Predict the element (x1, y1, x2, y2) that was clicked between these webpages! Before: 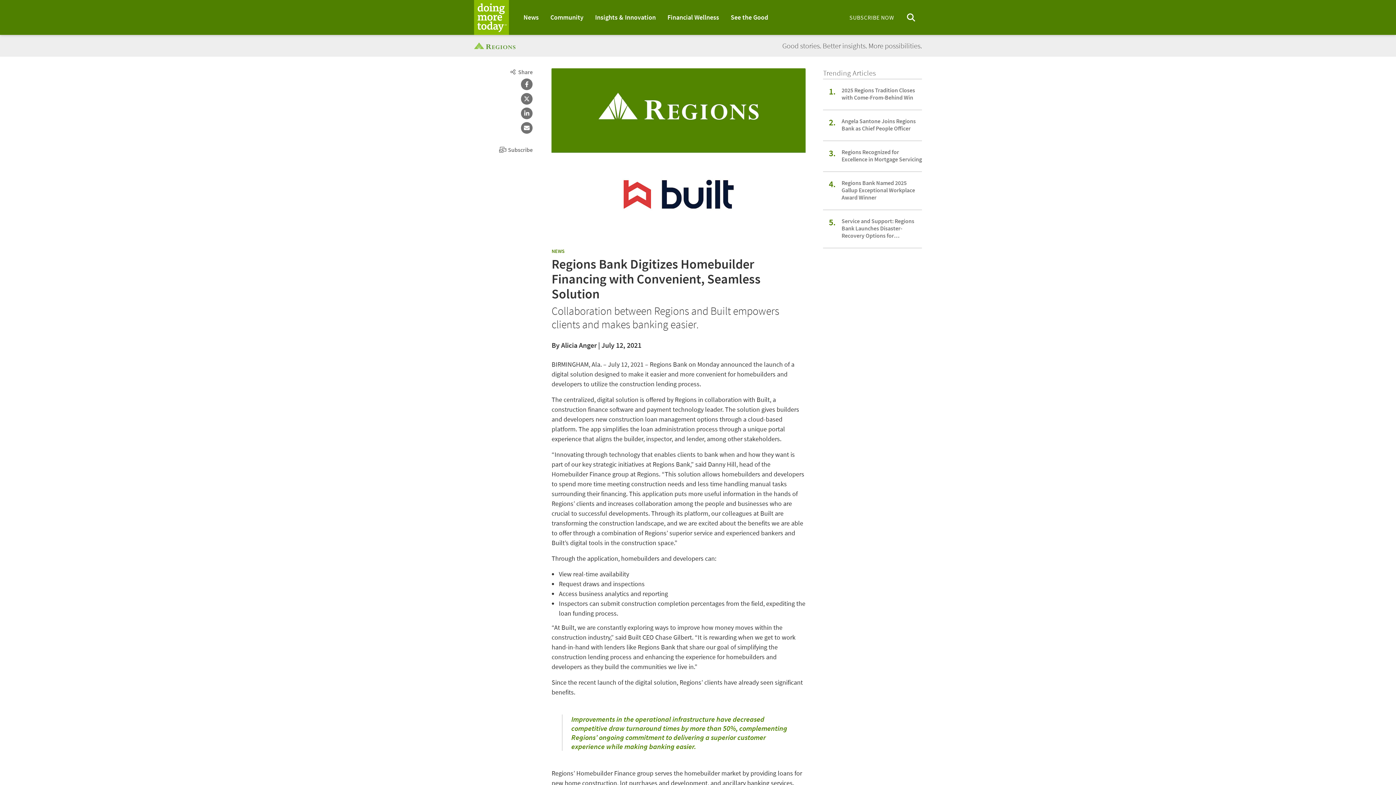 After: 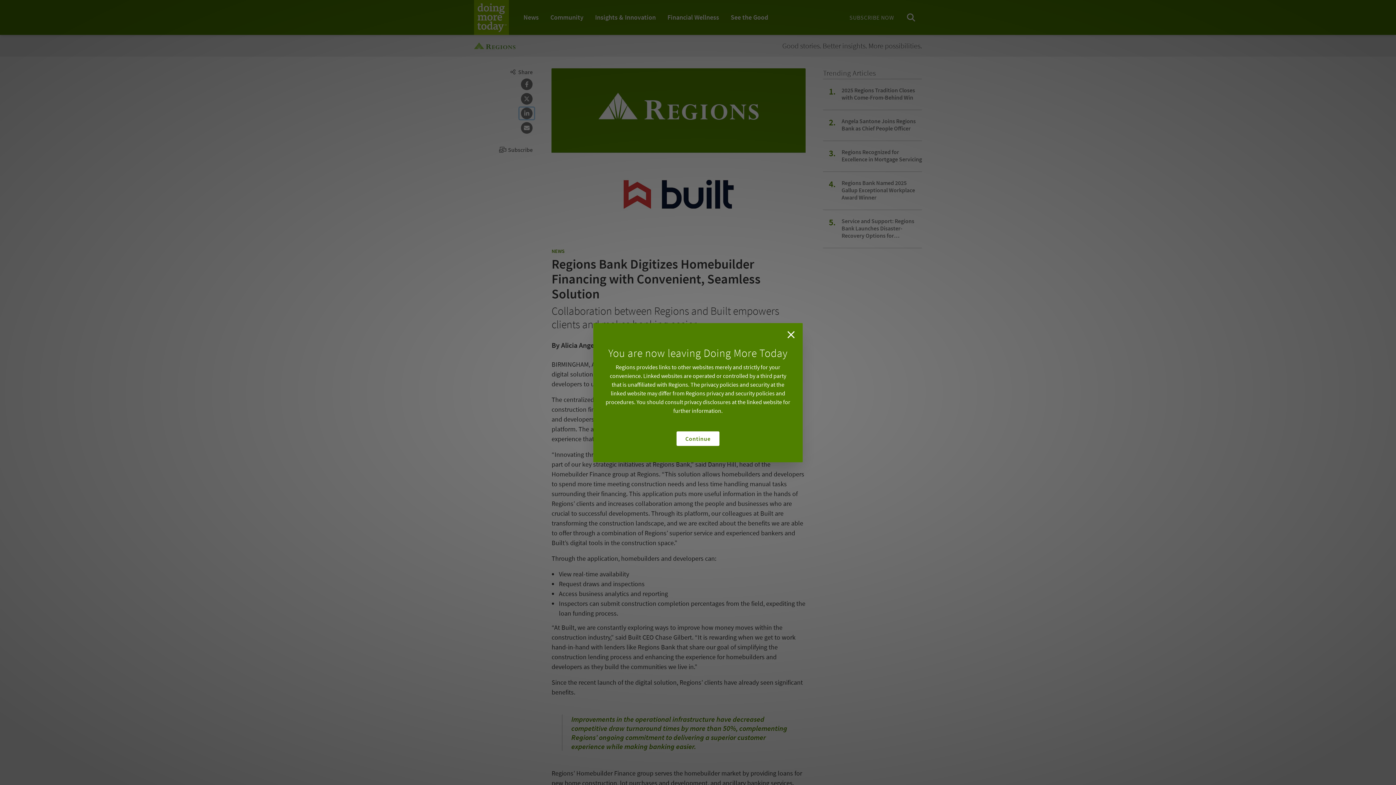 Action: bbox: (519, 107, 534, 119) label: Share on LinkedIn